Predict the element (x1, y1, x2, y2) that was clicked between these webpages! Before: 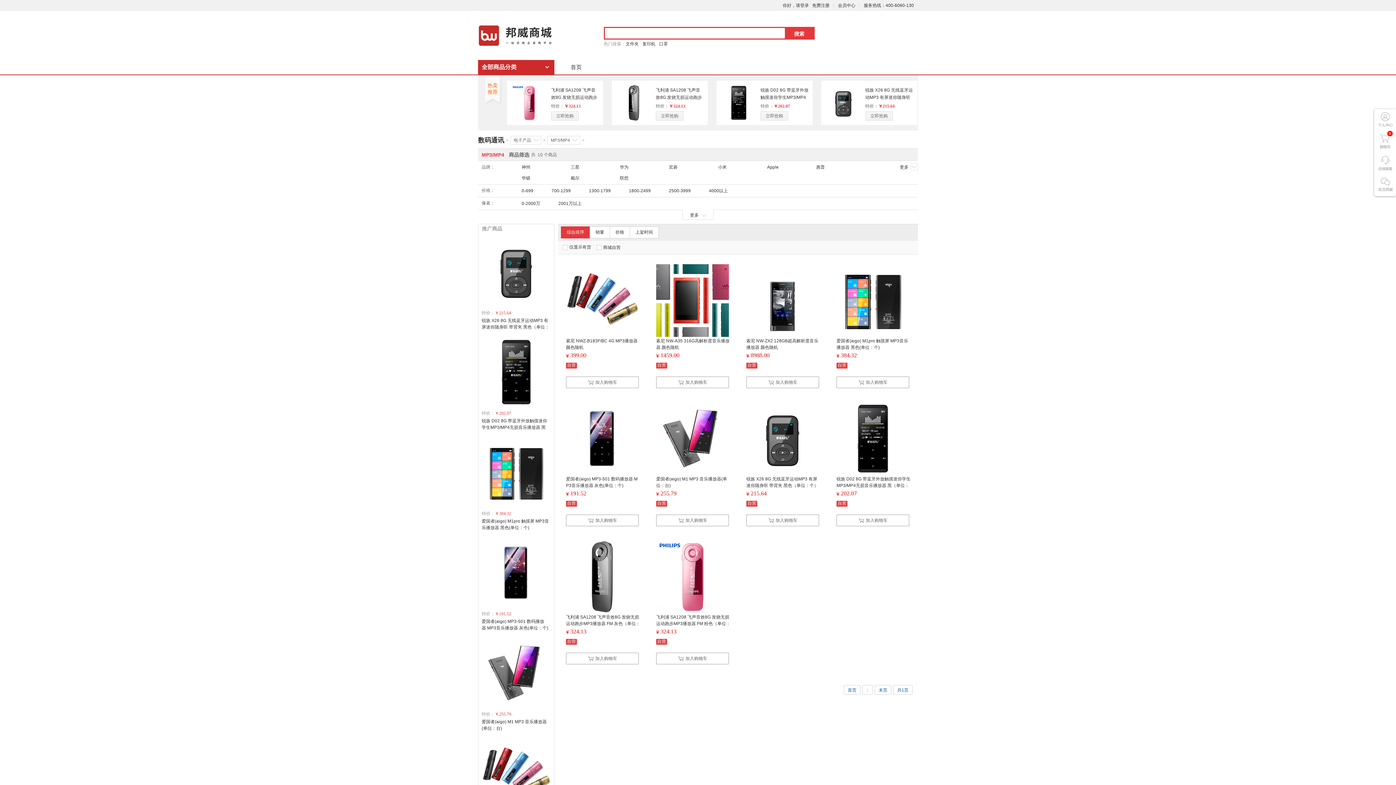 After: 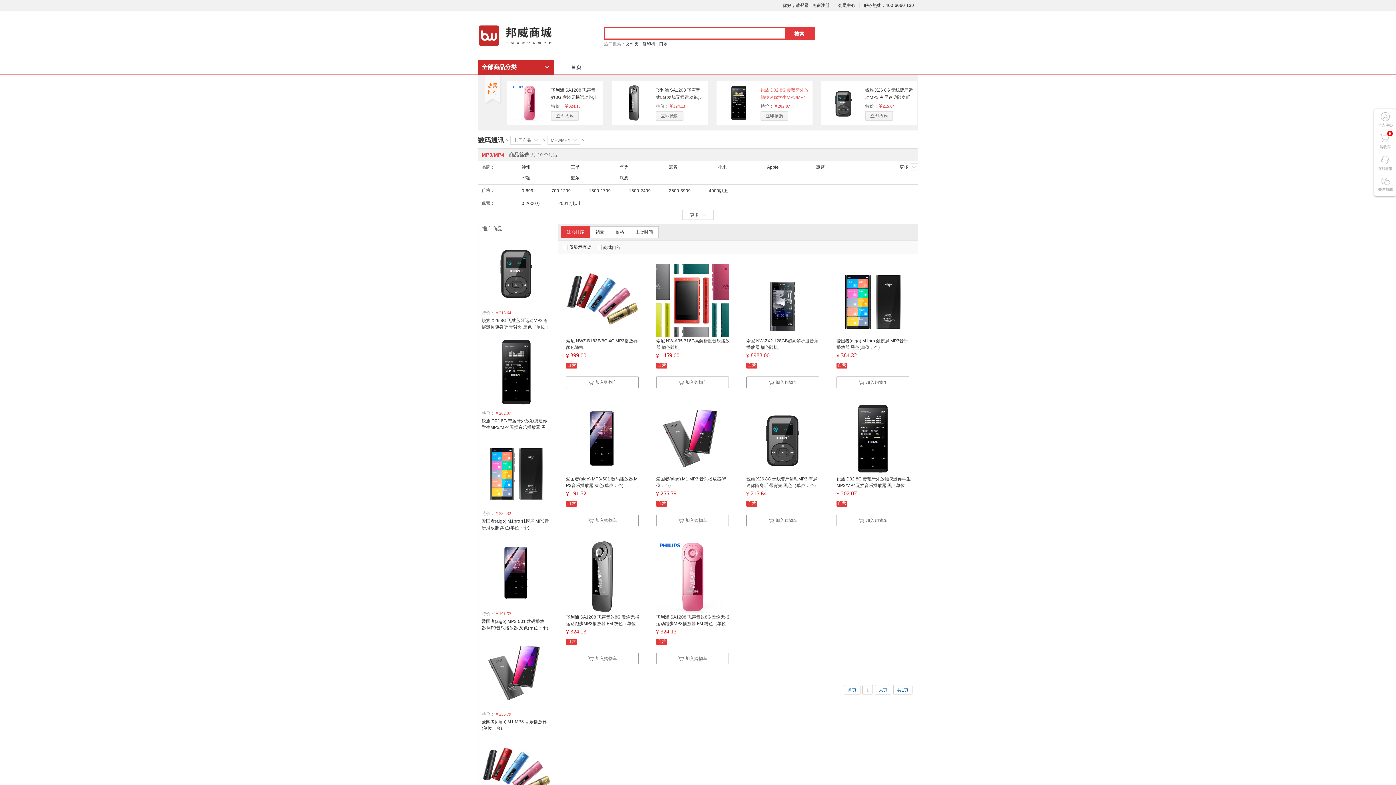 Action: label: 锐族 D02 8G 带蓝牙外放触摸迷你学生MP3/MP4无损音乐播放器 黑（单位：个） bbox: (760, 84, 808, 101)